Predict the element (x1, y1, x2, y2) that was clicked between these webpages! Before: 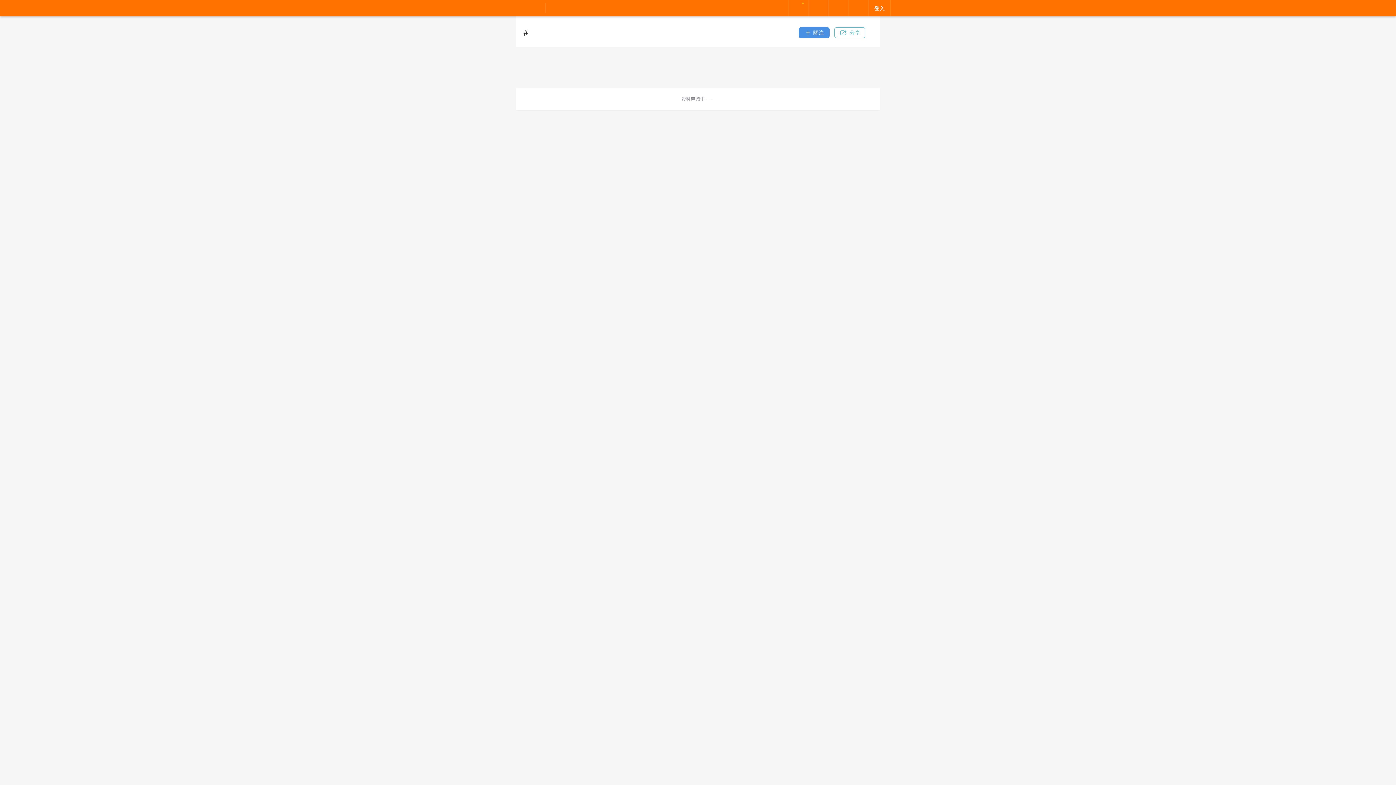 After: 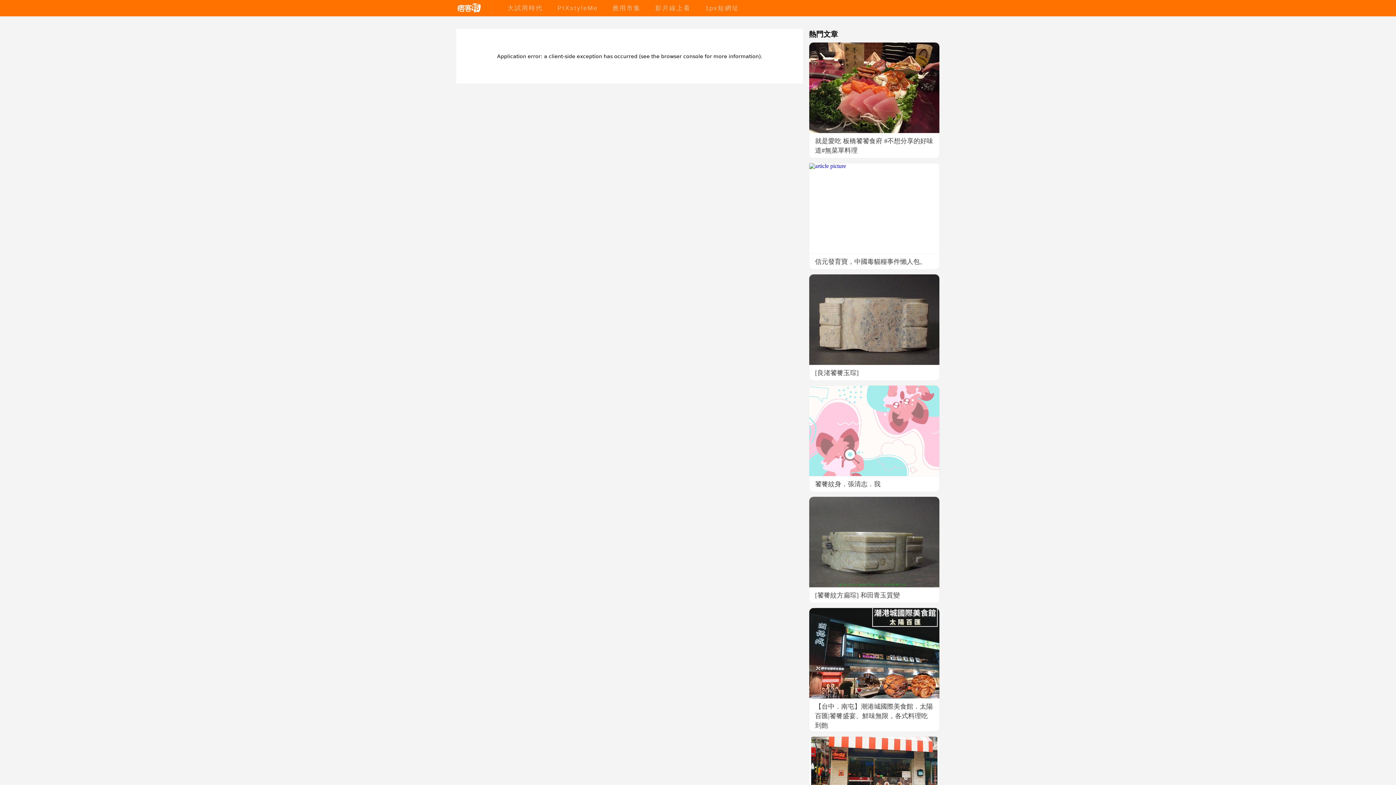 Action: label: 影片線上看 bbox: (653, 4, 693, 11)